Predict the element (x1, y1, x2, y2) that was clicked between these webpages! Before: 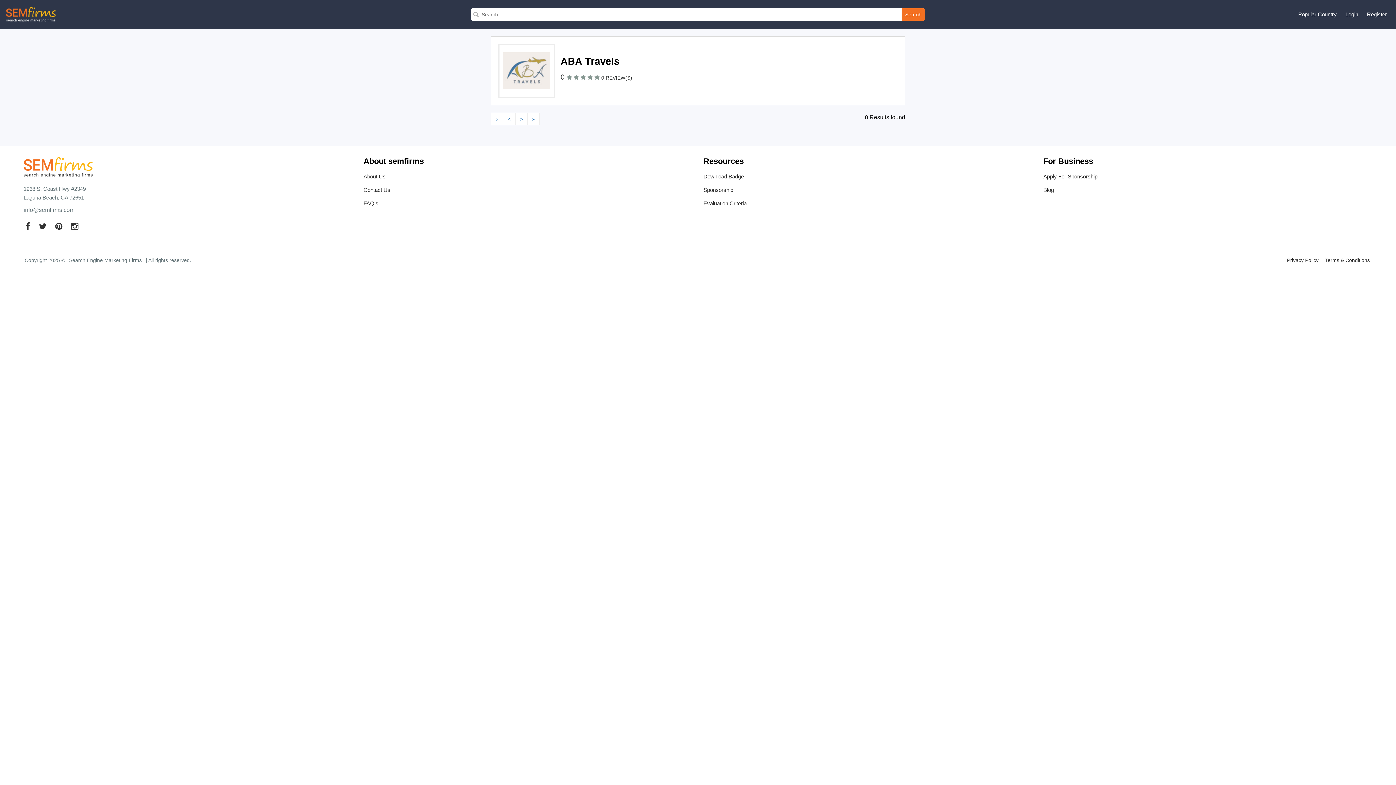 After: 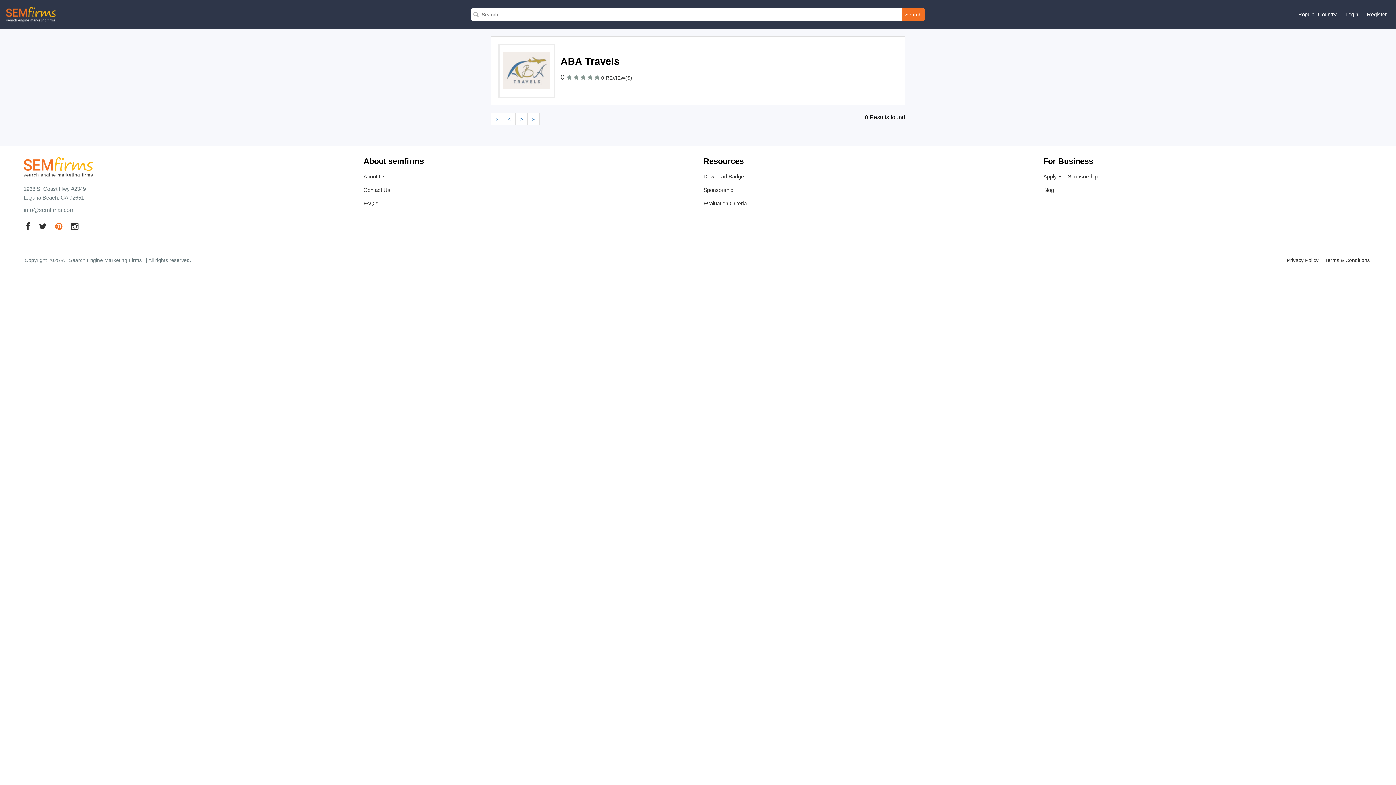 Action: bbox: (55, 219, 62, 234)